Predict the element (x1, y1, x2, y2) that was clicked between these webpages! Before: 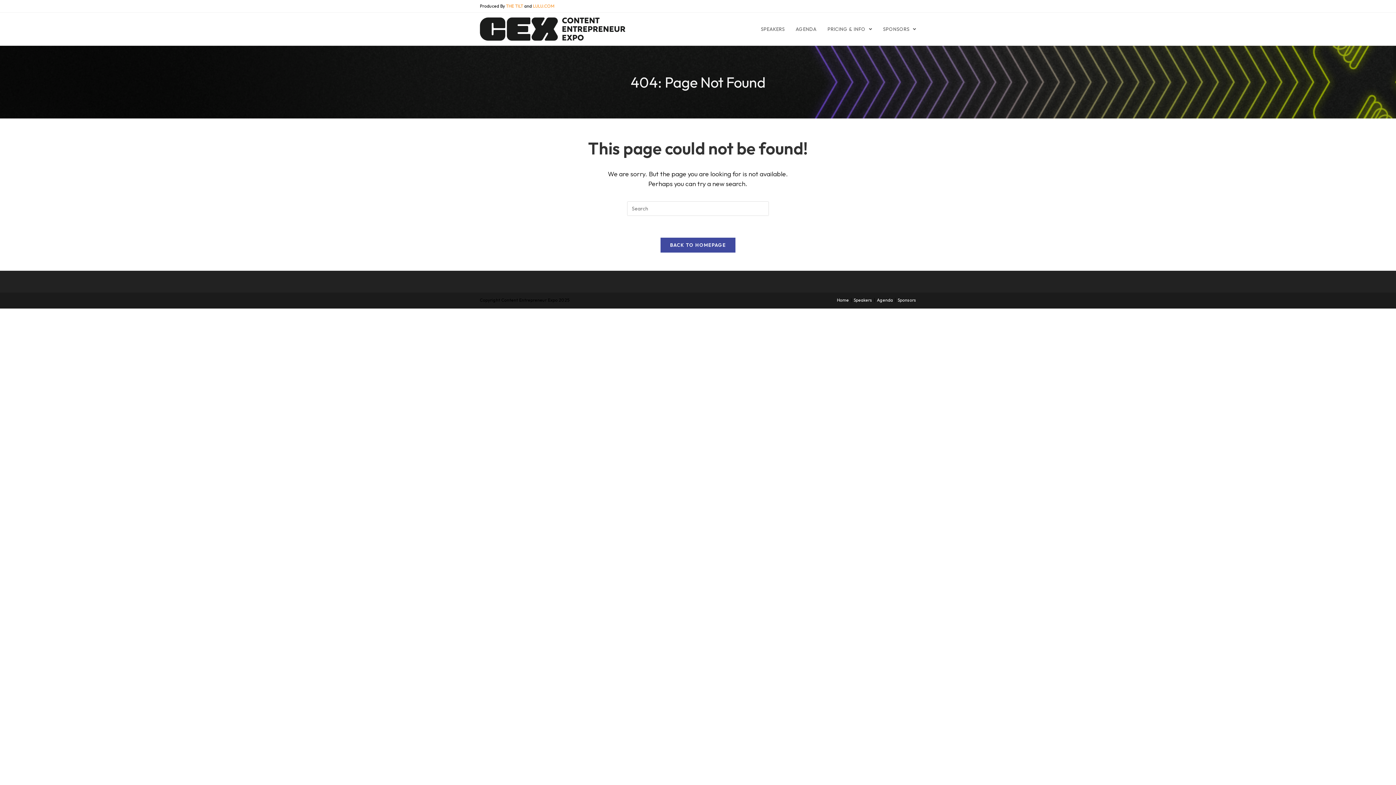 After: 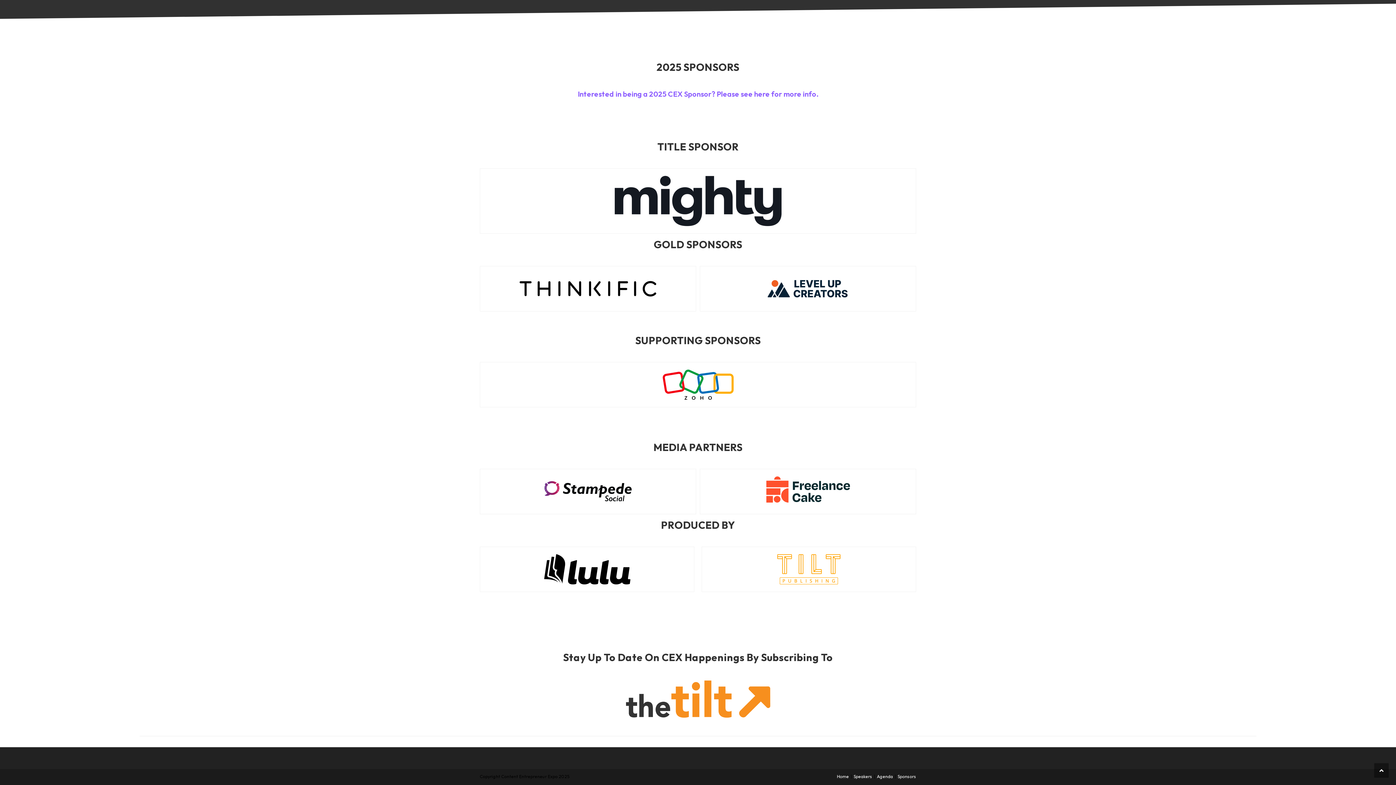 Action: bbox: (877, 12, 921, 45) label: SPONSORS 